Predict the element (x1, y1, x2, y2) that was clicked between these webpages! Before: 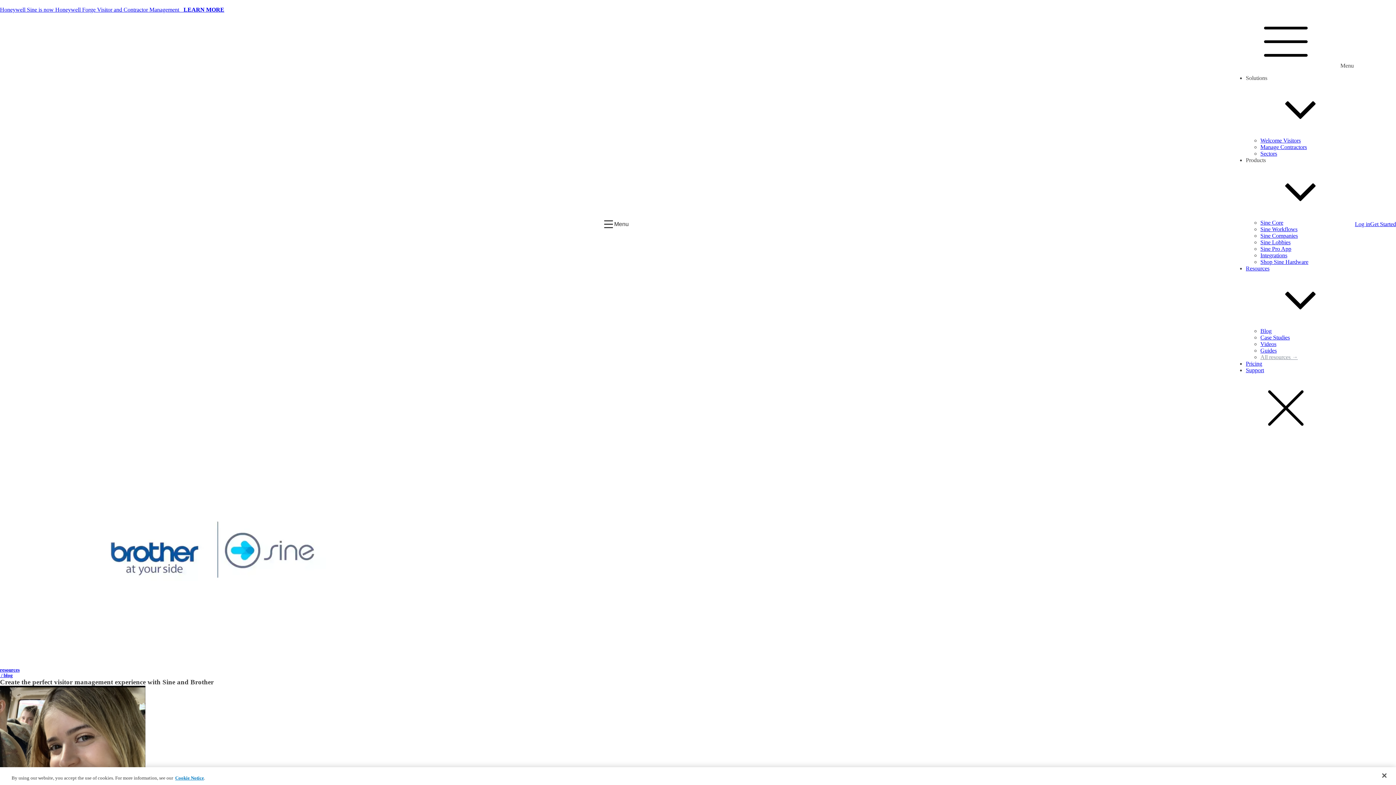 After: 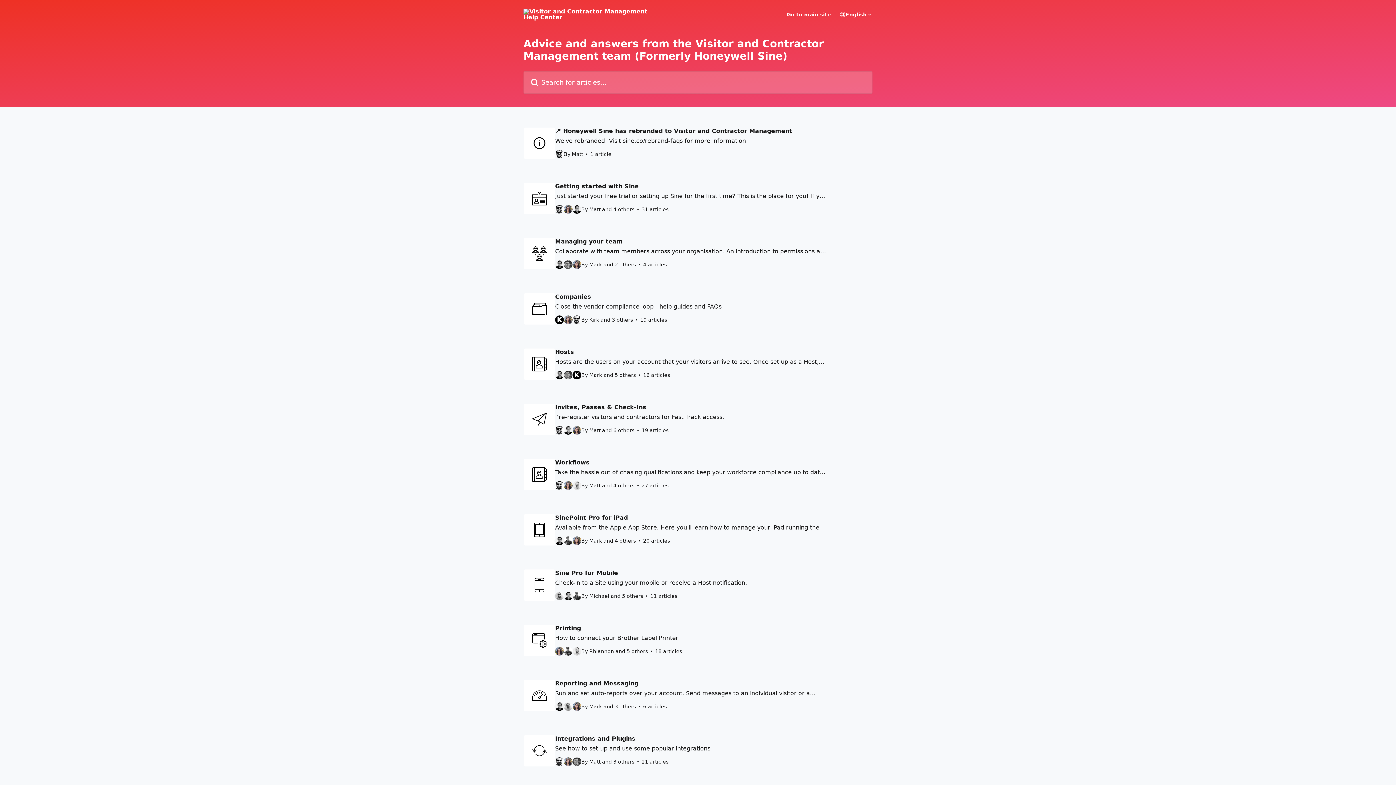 Action: bbox: (1246, 367, 1264, 373) label: Support